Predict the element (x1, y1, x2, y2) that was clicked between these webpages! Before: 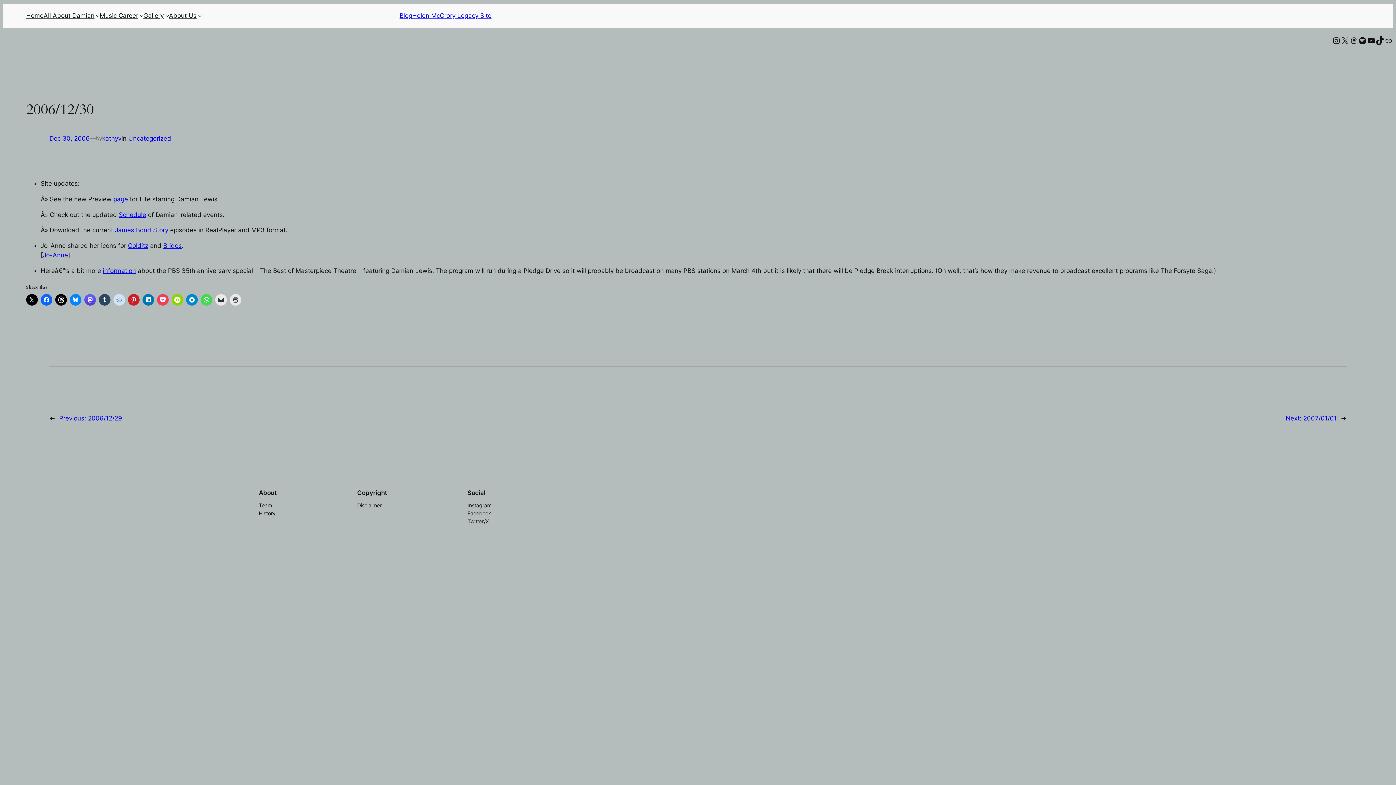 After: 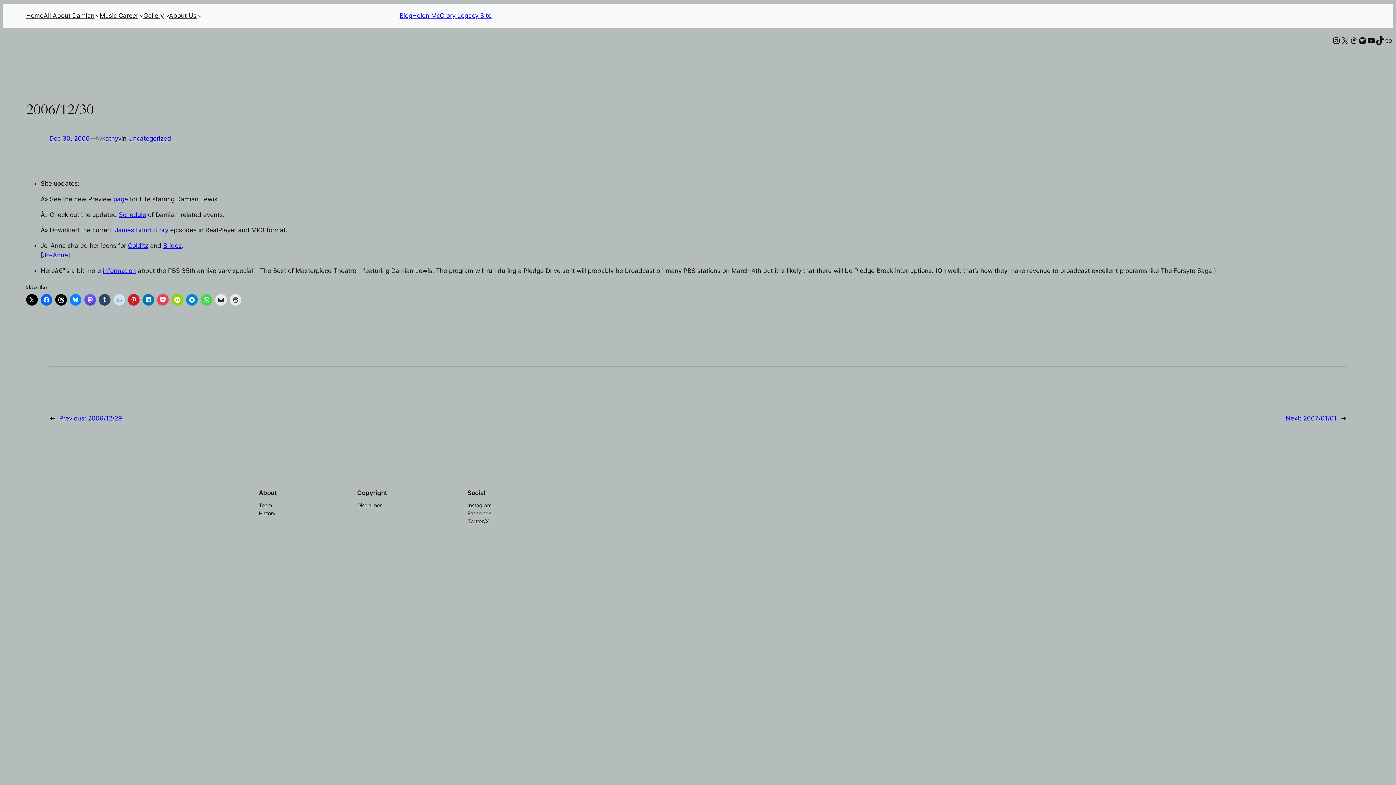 Action: label: Dec 30, 2006 bbox: (49, 135, 89, 142)